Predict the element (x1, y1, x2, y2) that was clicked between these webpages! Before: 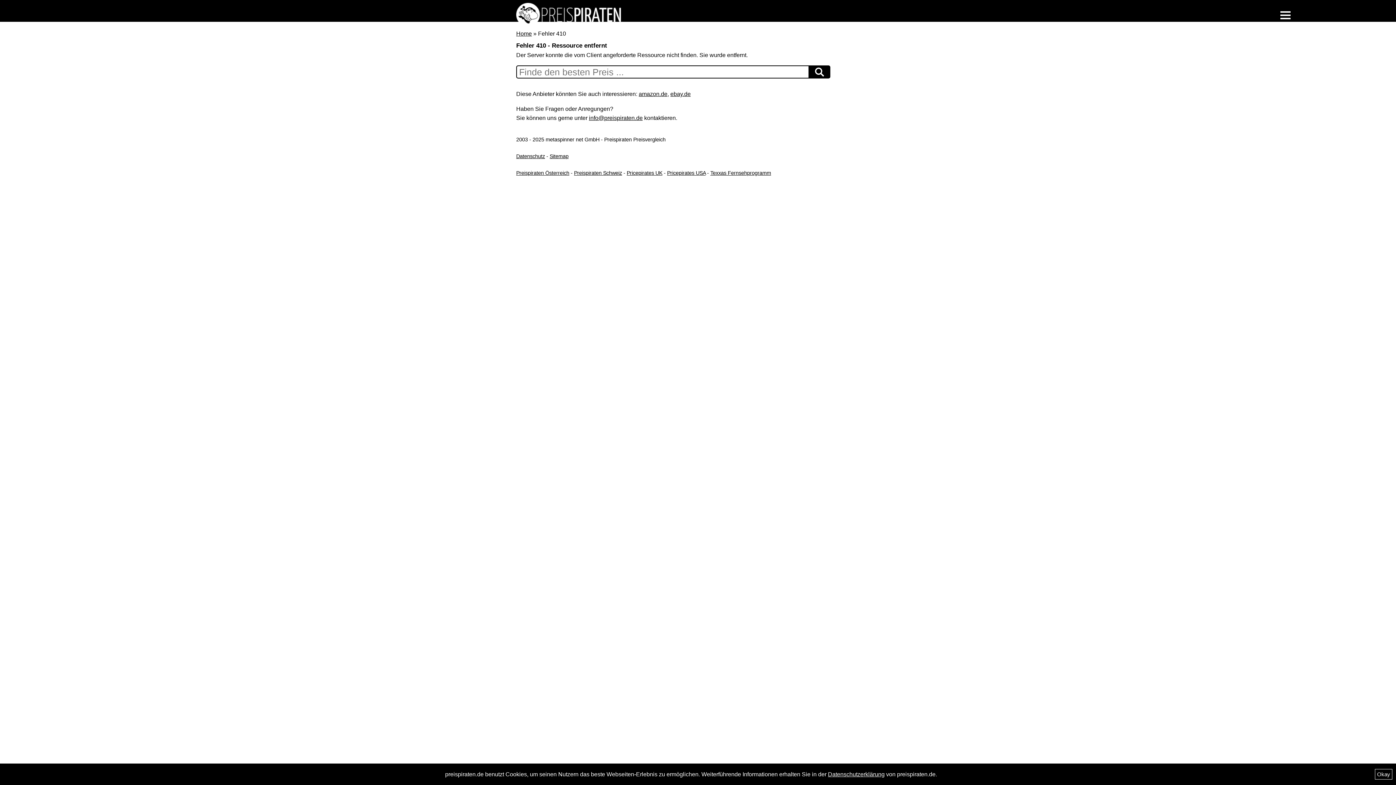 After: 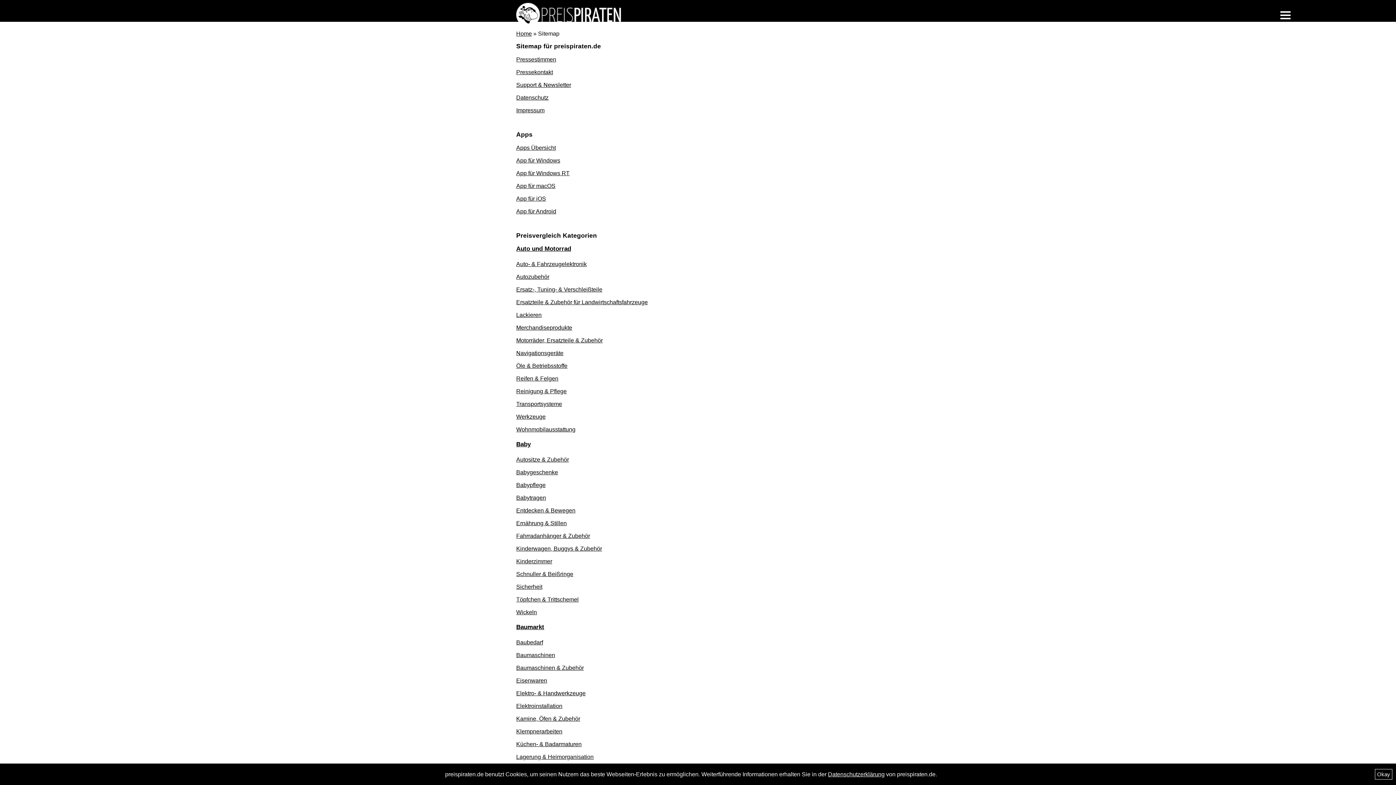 Action: bbox: (549, 153, 568, 159) label: Sitemap